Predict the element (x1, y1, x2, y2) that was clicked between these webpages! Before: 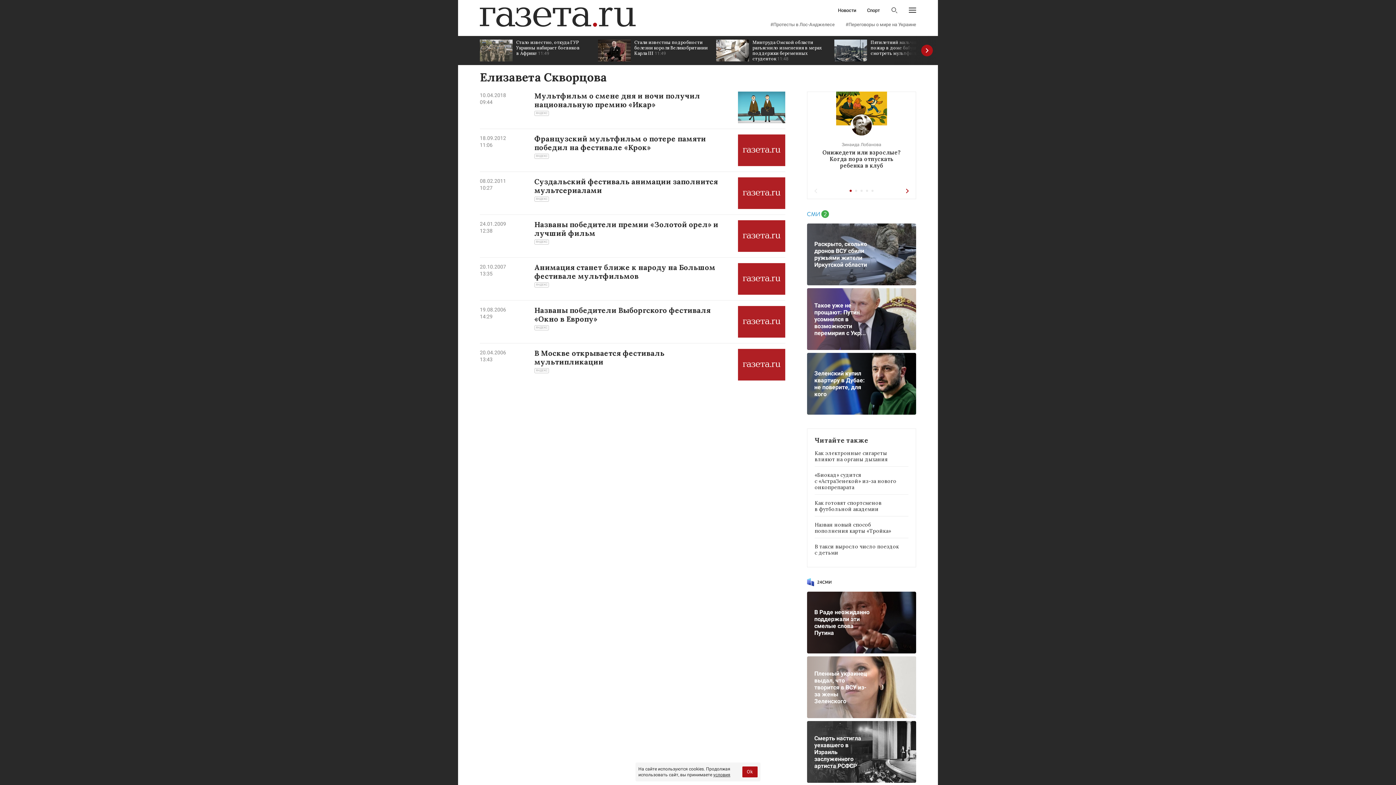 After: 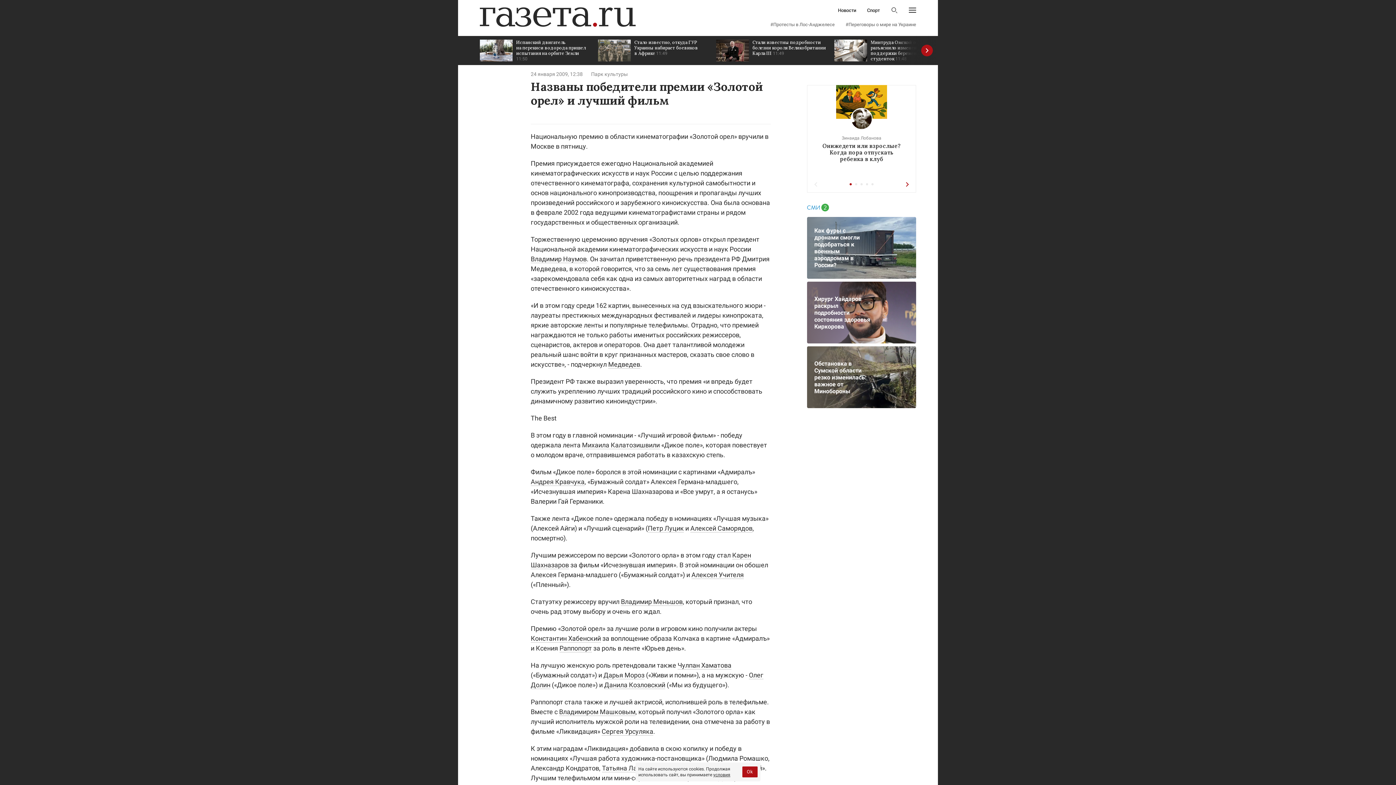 Action: bbox: (738, 220, 785, 252)